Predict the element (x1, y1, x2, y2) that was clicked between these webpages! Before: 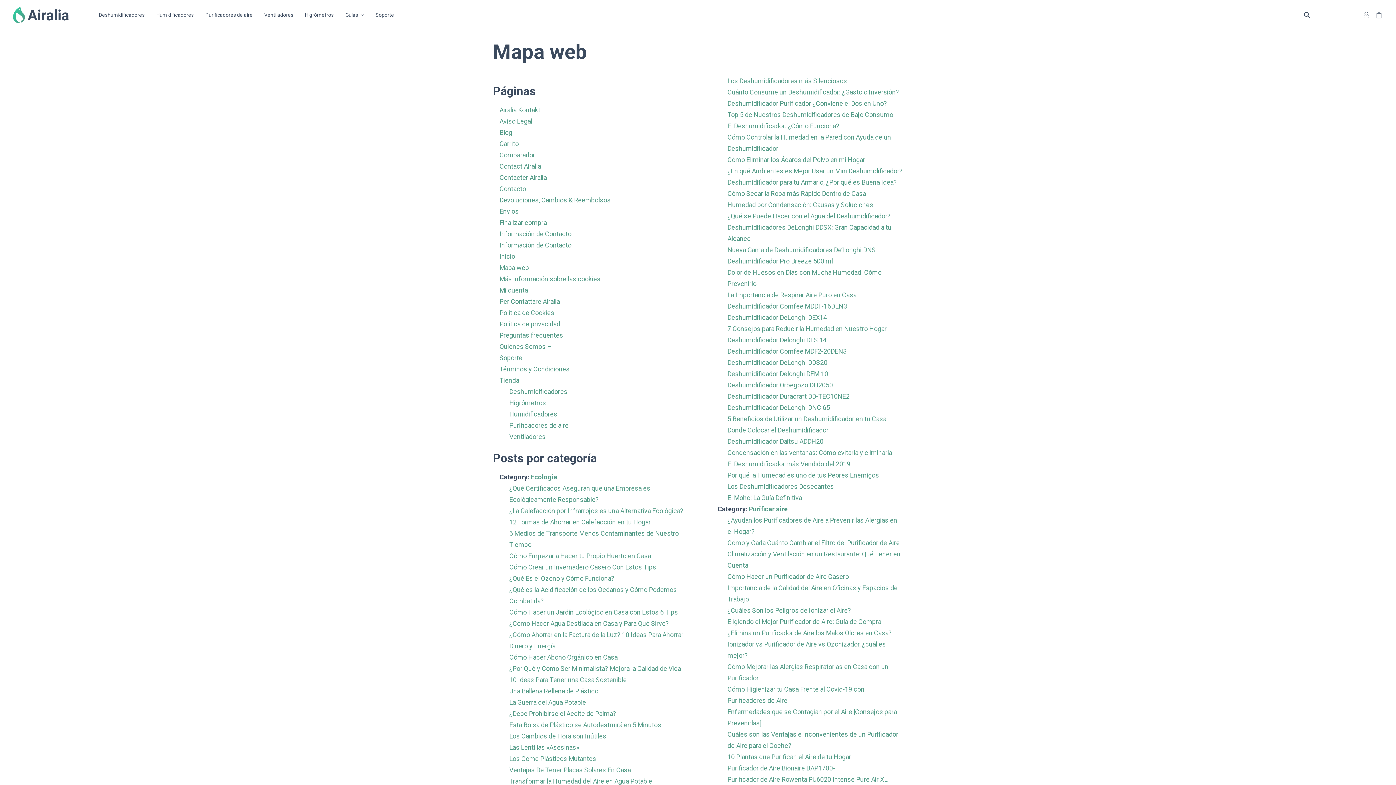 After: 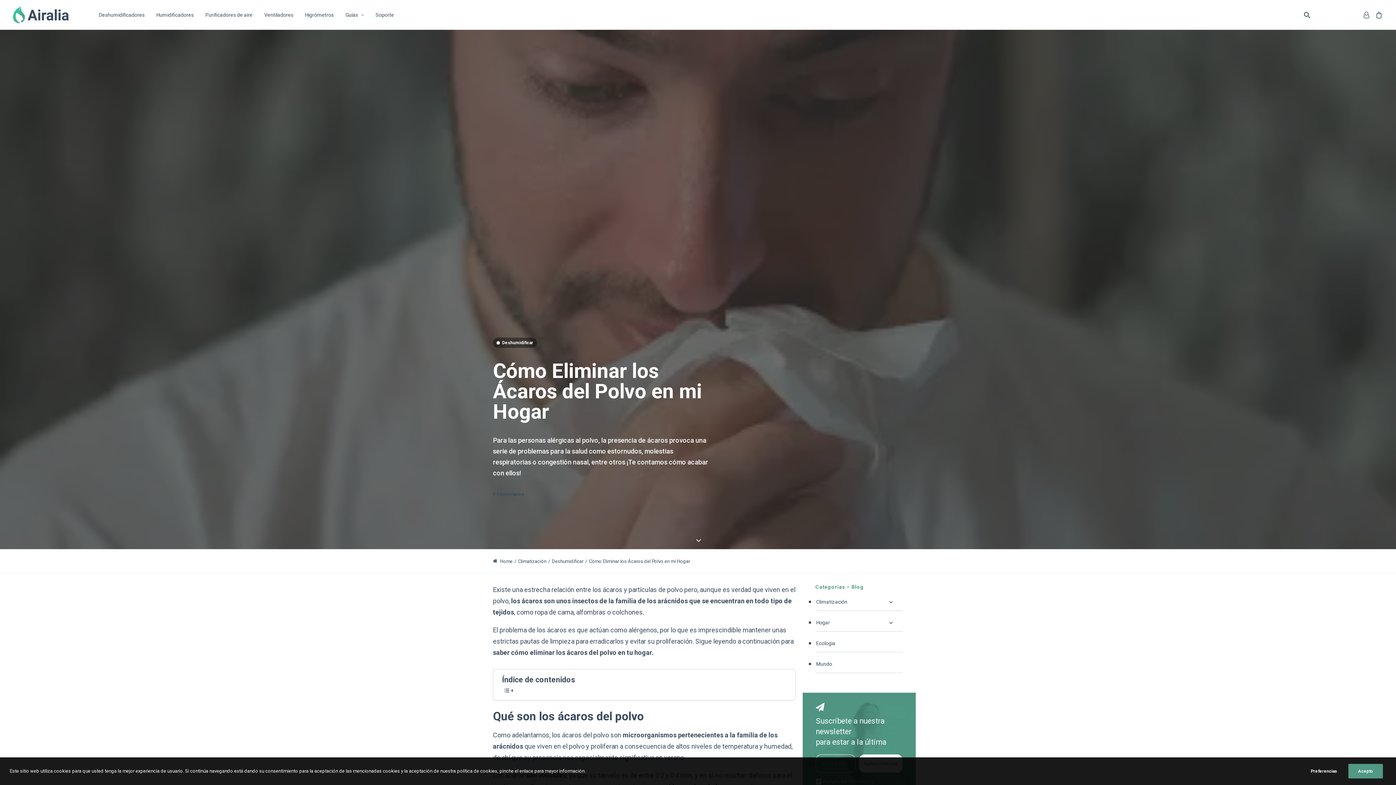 Action: label: Cómo Eliminar los Ácaros del Polvo en mi Hogar bbox: (727, 156, 865, 163)